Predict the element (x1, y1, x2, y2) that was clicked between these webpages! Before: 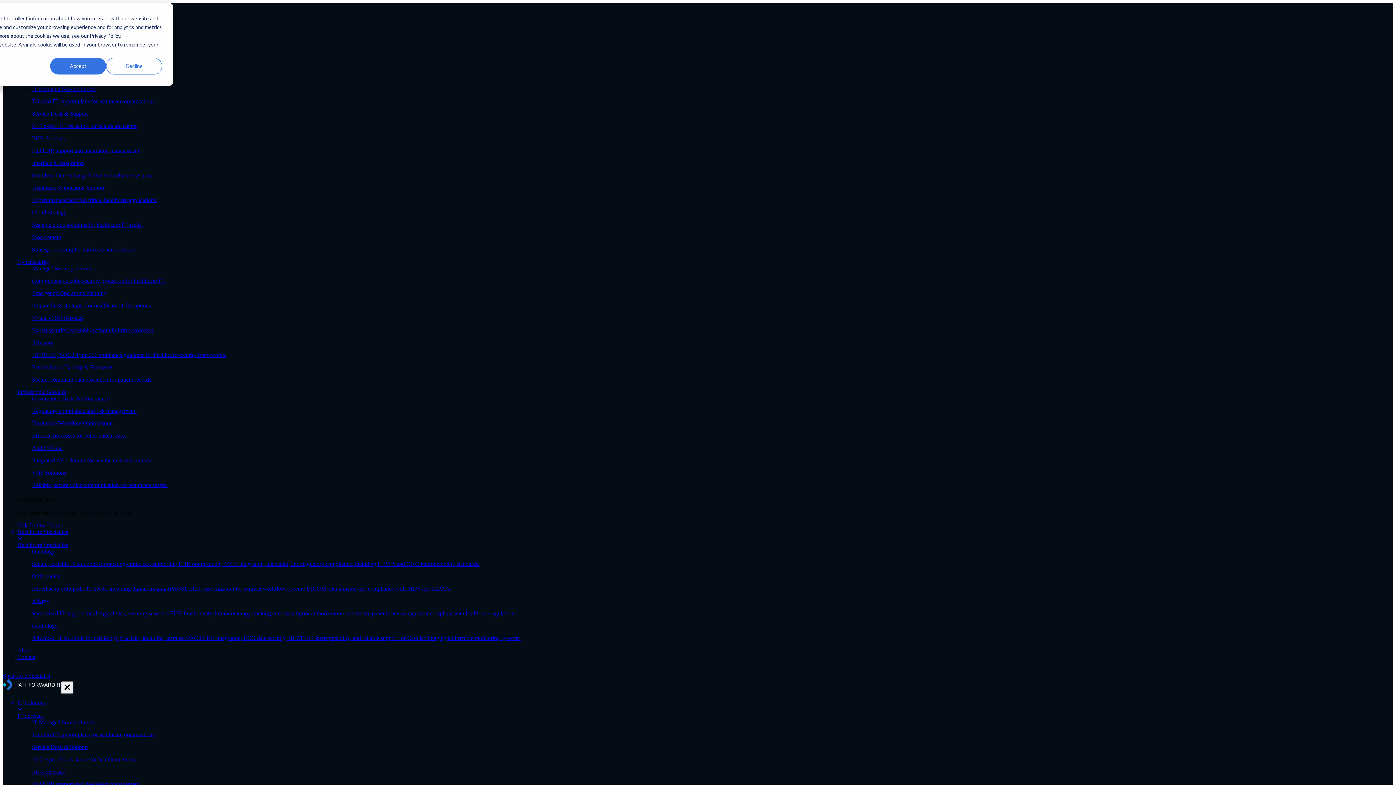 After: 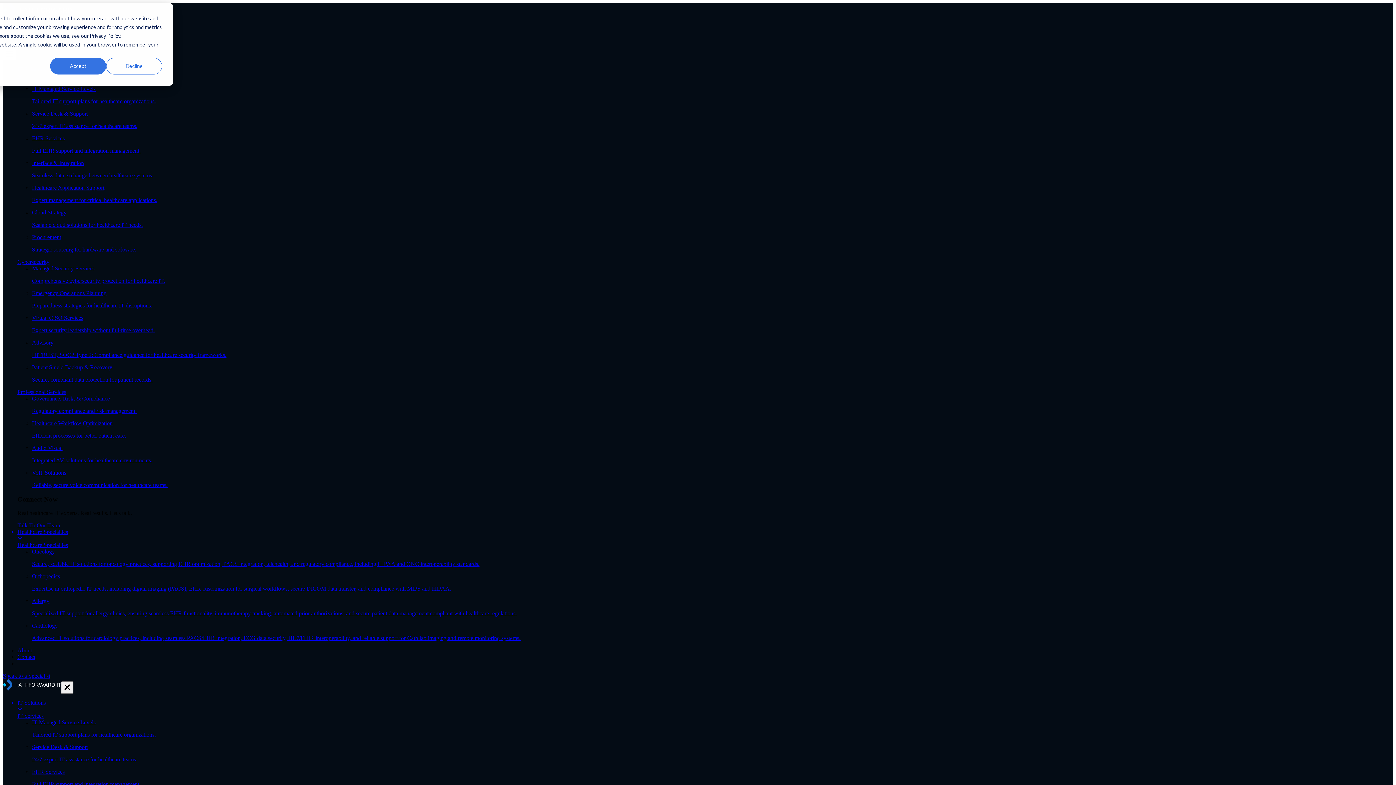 Action: label: Patient Shield Backup & Recovery

Secure, compliant data protection for patient records. bbox: (32, 364, 1393, 383)